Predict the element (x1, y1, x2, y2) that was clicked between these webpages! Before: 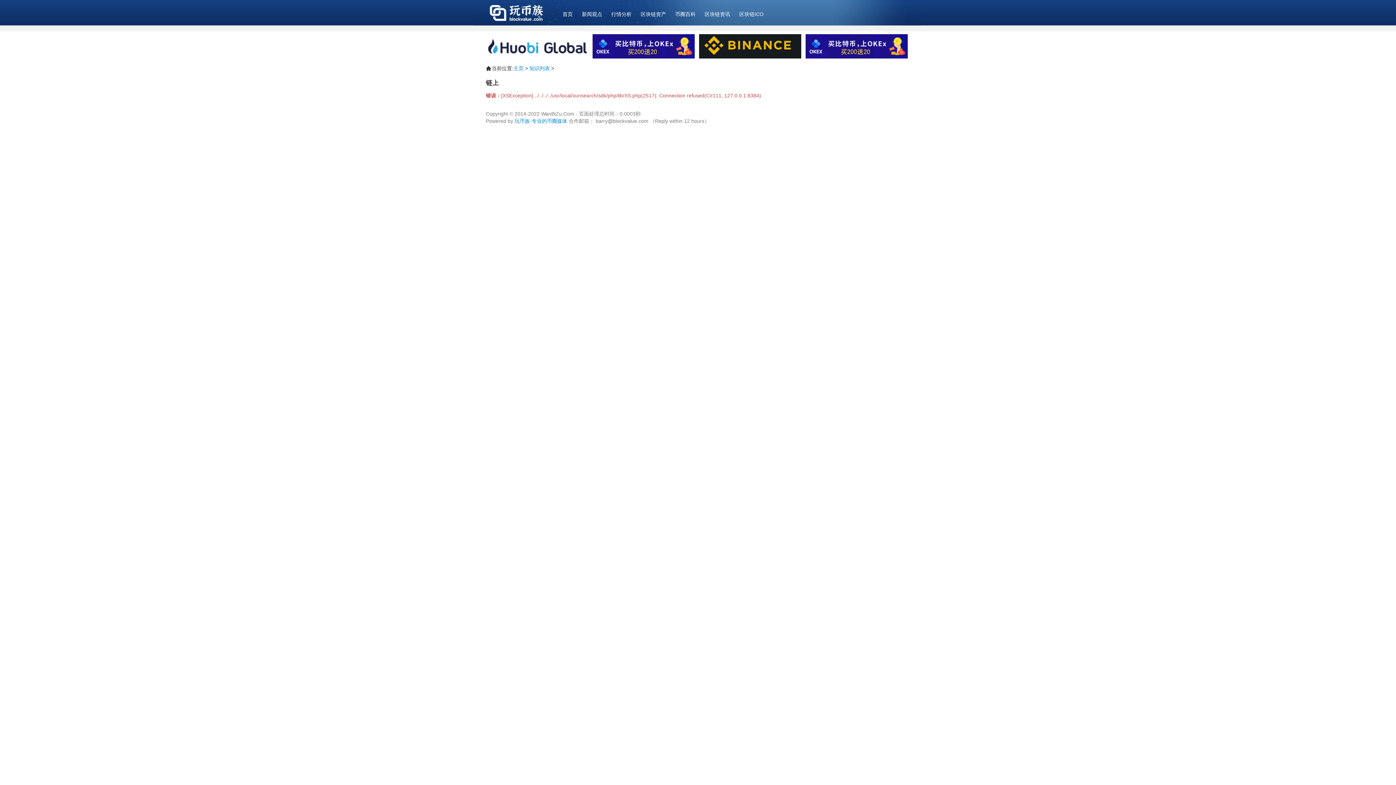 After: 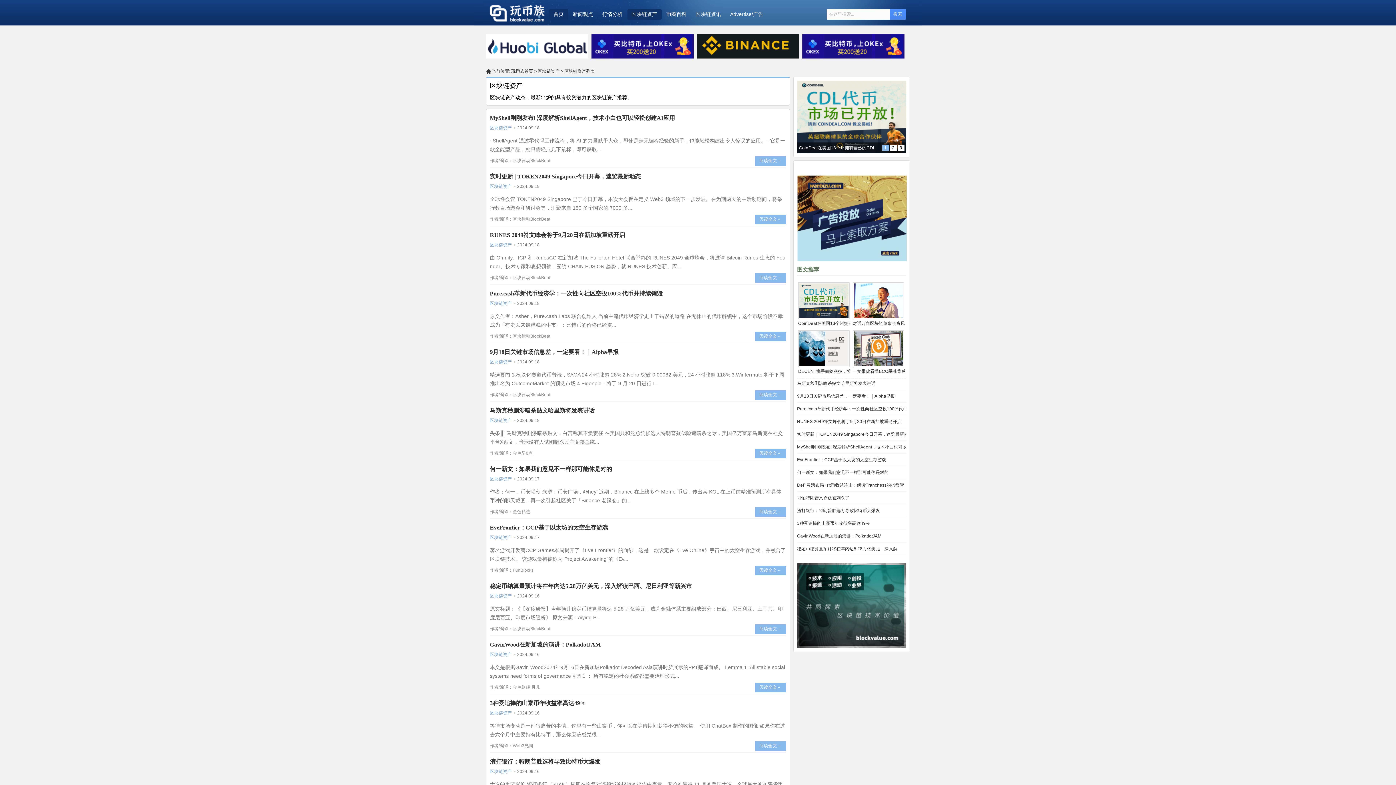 Action: label: 区块链资产 bbox: (636, 9, 670, 19)